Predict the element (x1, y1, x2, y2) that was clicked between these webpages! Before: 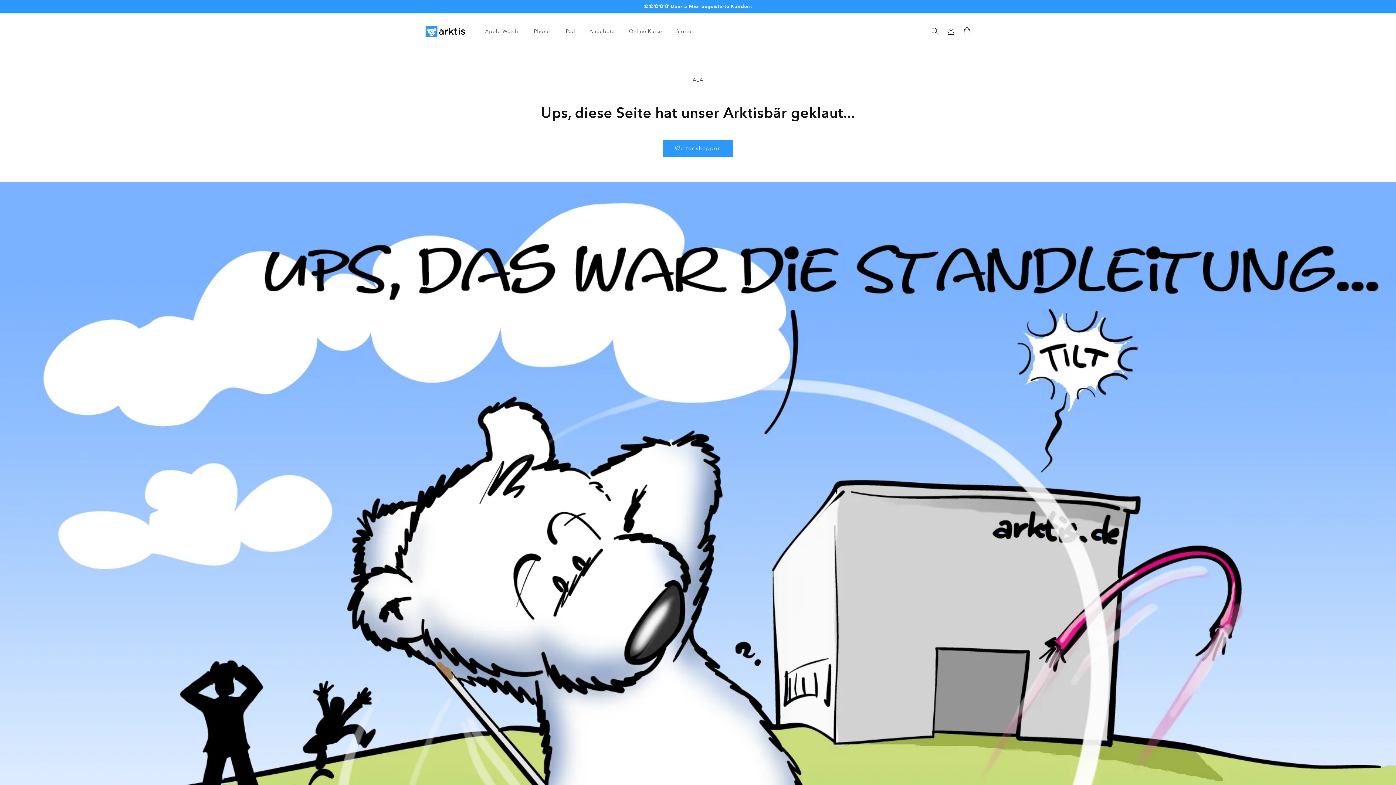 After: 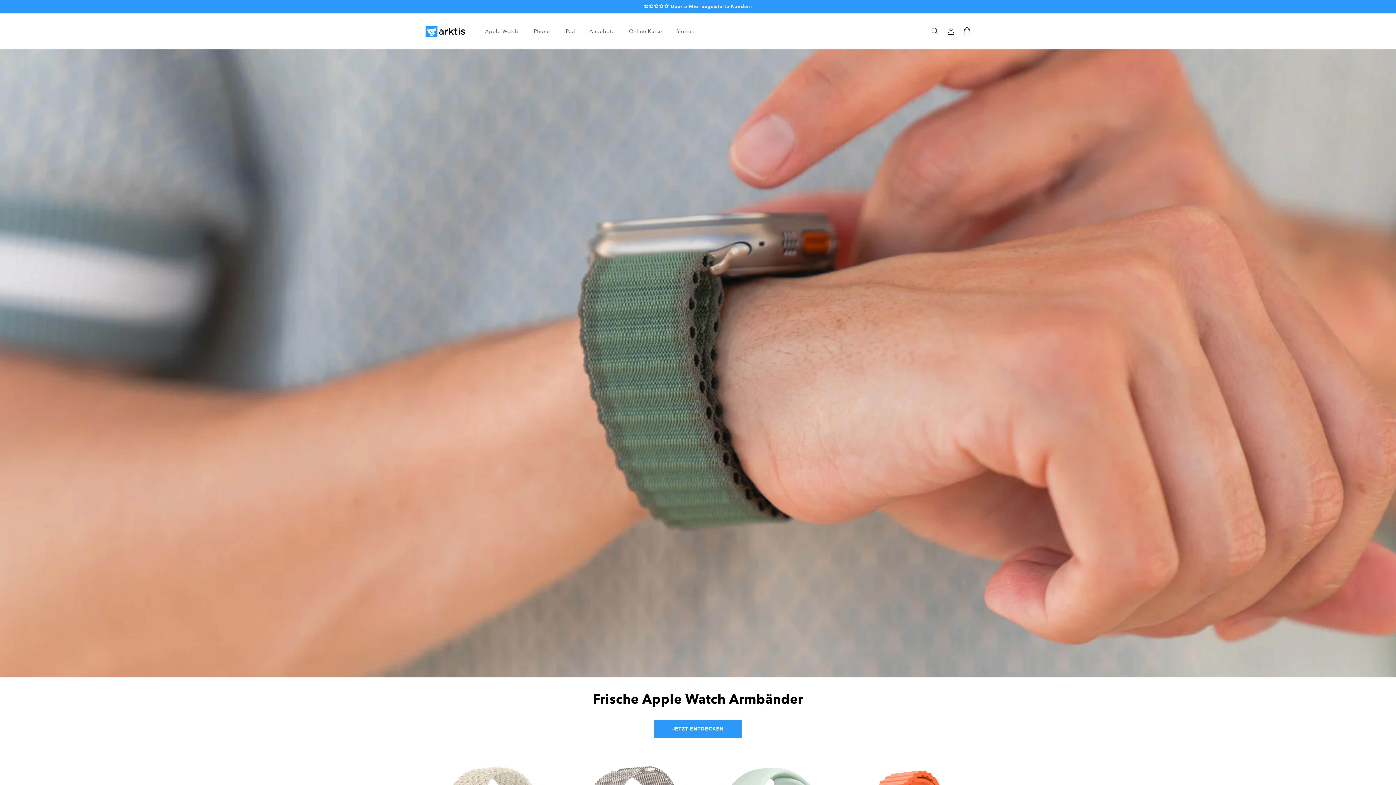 Action: bbox: (422, 20, 473, 41)